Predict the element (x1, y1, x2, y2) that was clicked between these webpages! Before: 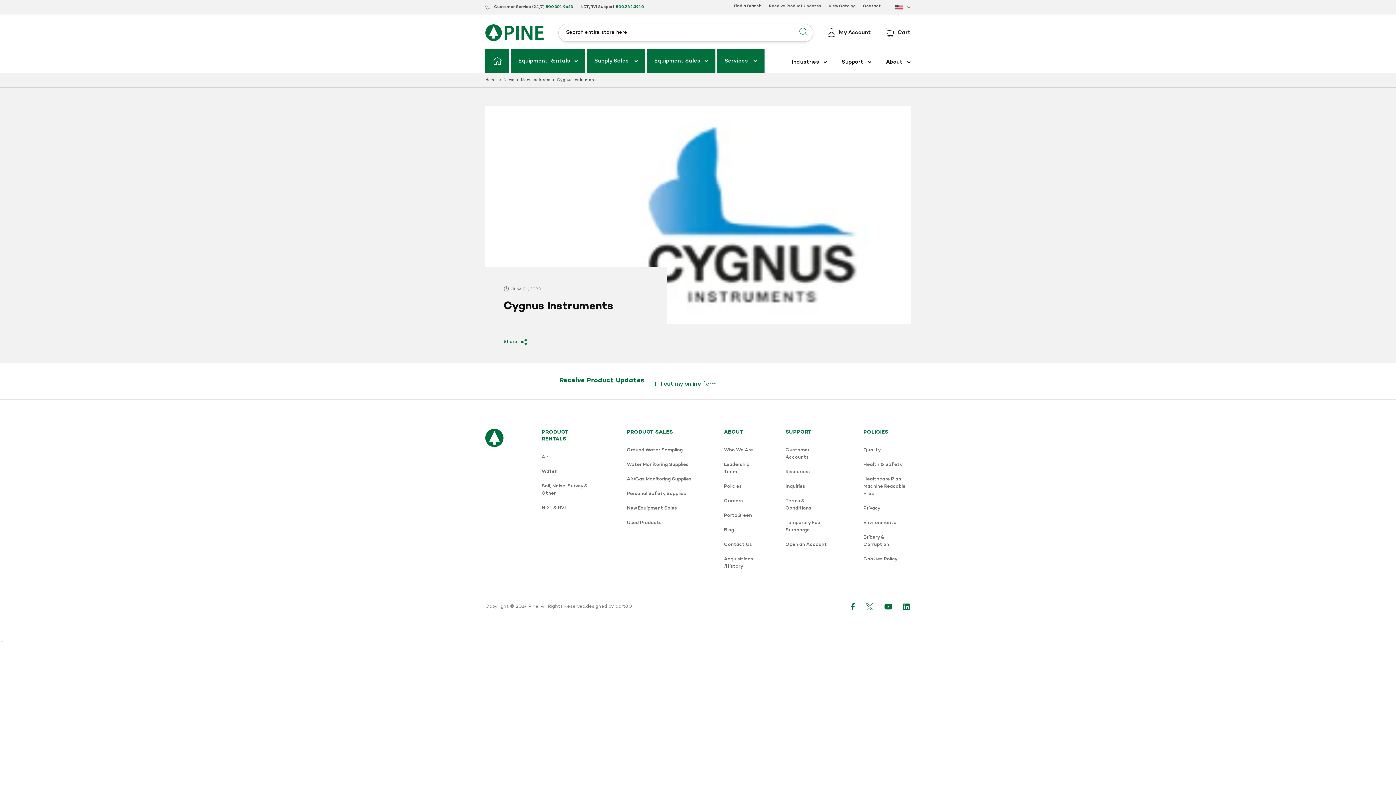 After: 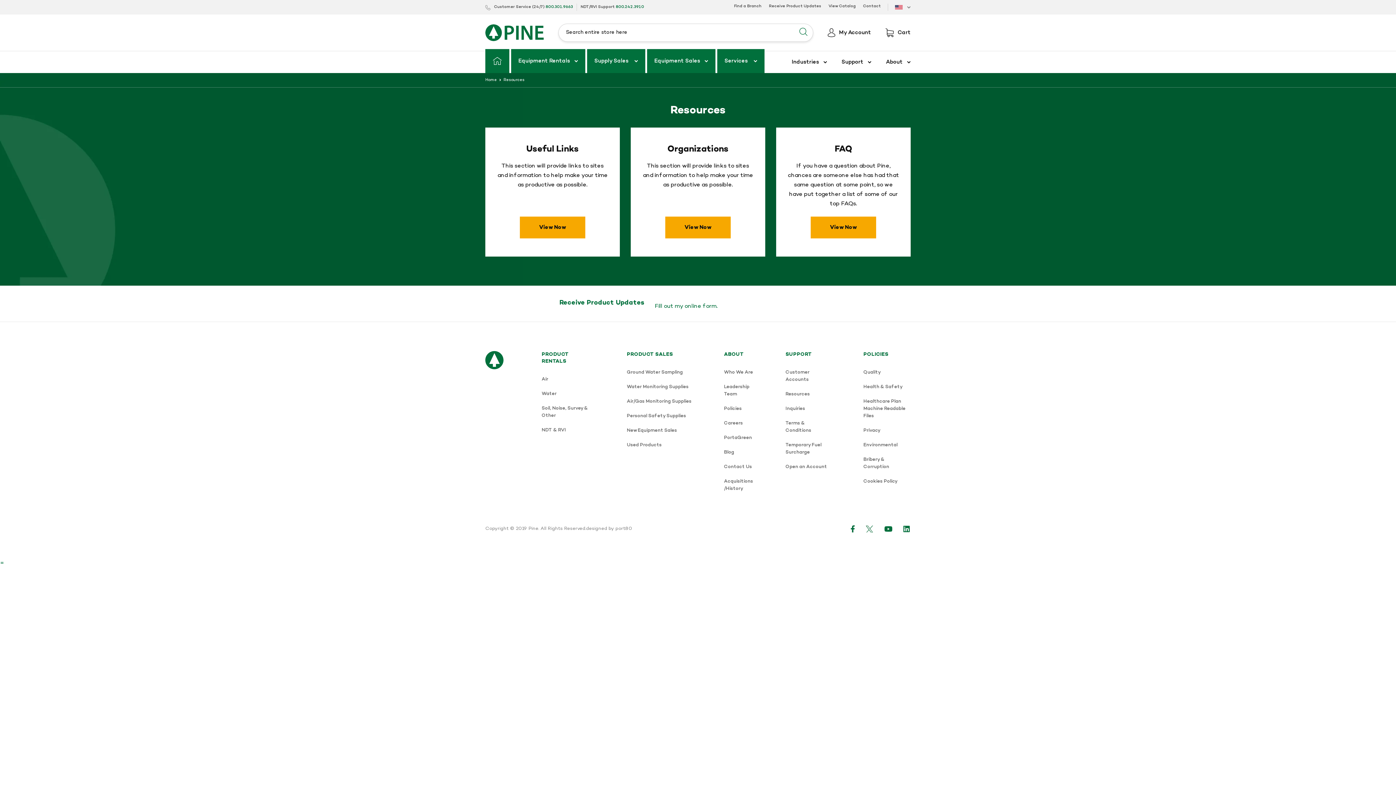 Action: bbox: (785, 468, 831, 476) label: Resources